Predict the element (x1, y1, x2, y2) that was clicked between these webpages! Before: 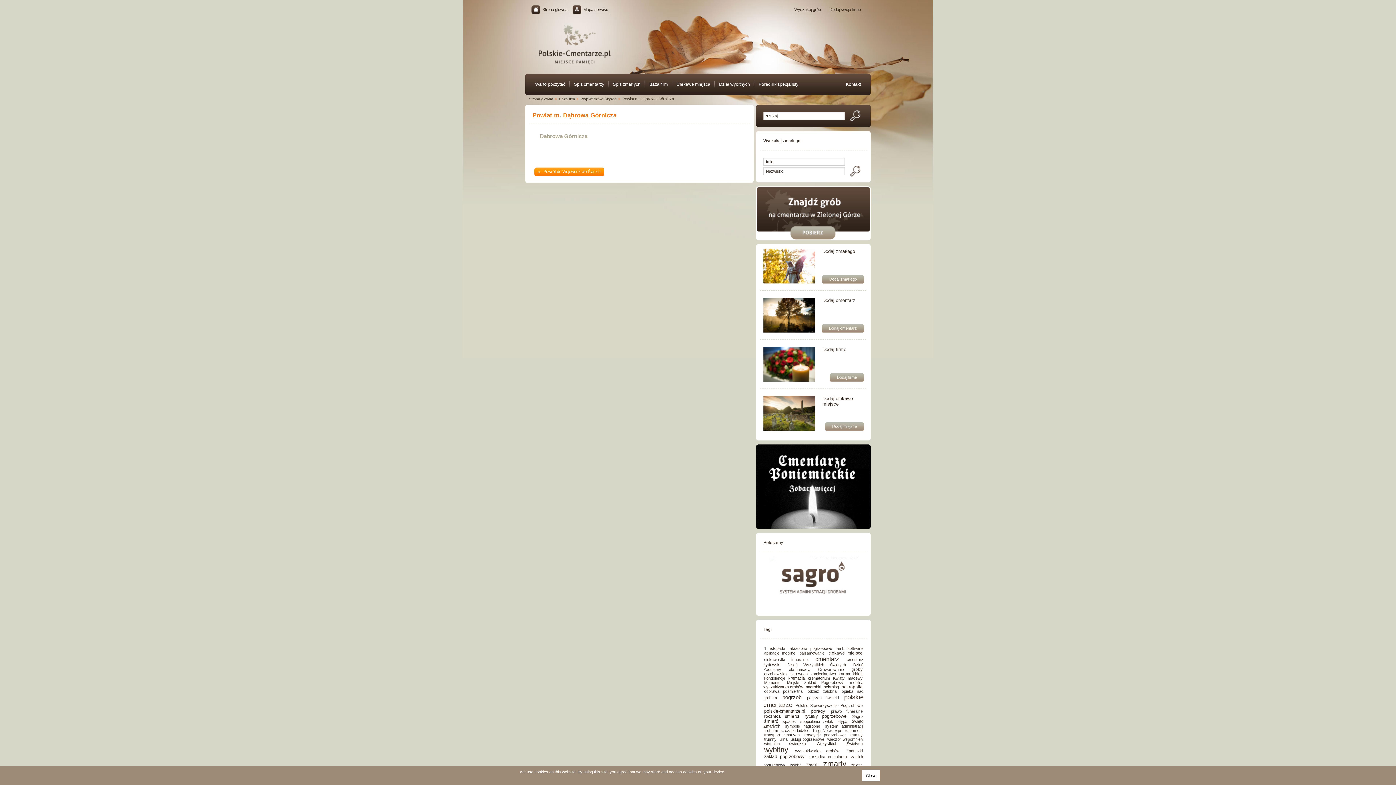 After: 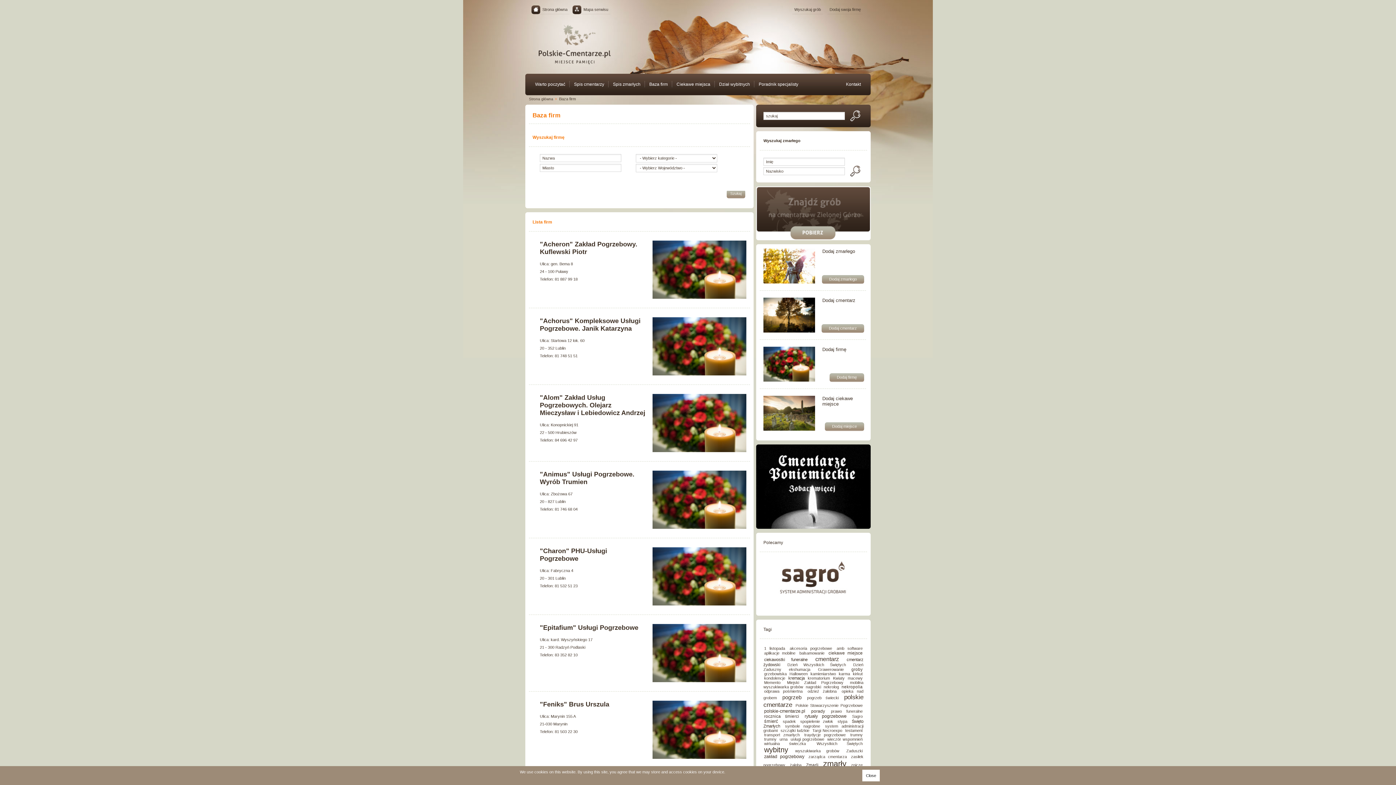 Action: label: Baza firm bbox: (559, 97, 574, 101)